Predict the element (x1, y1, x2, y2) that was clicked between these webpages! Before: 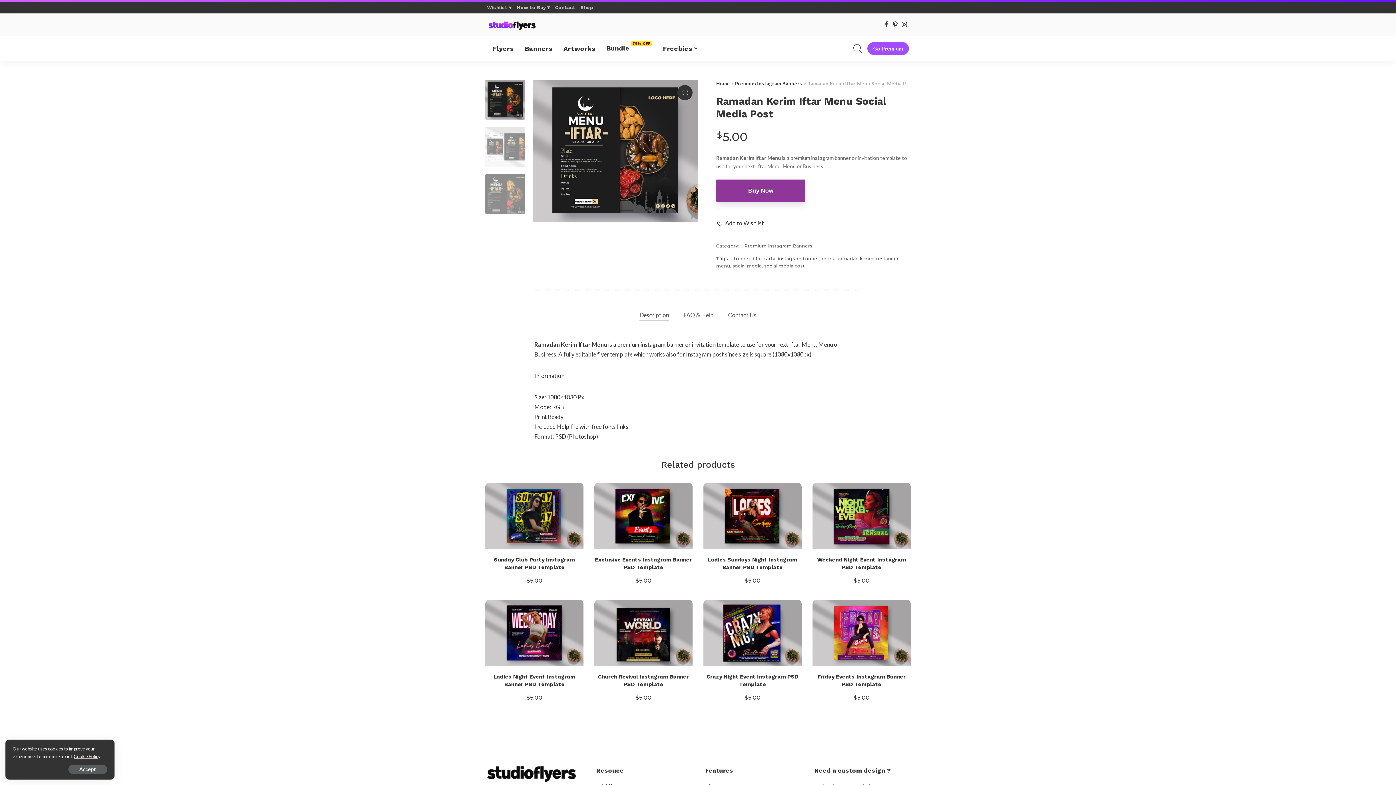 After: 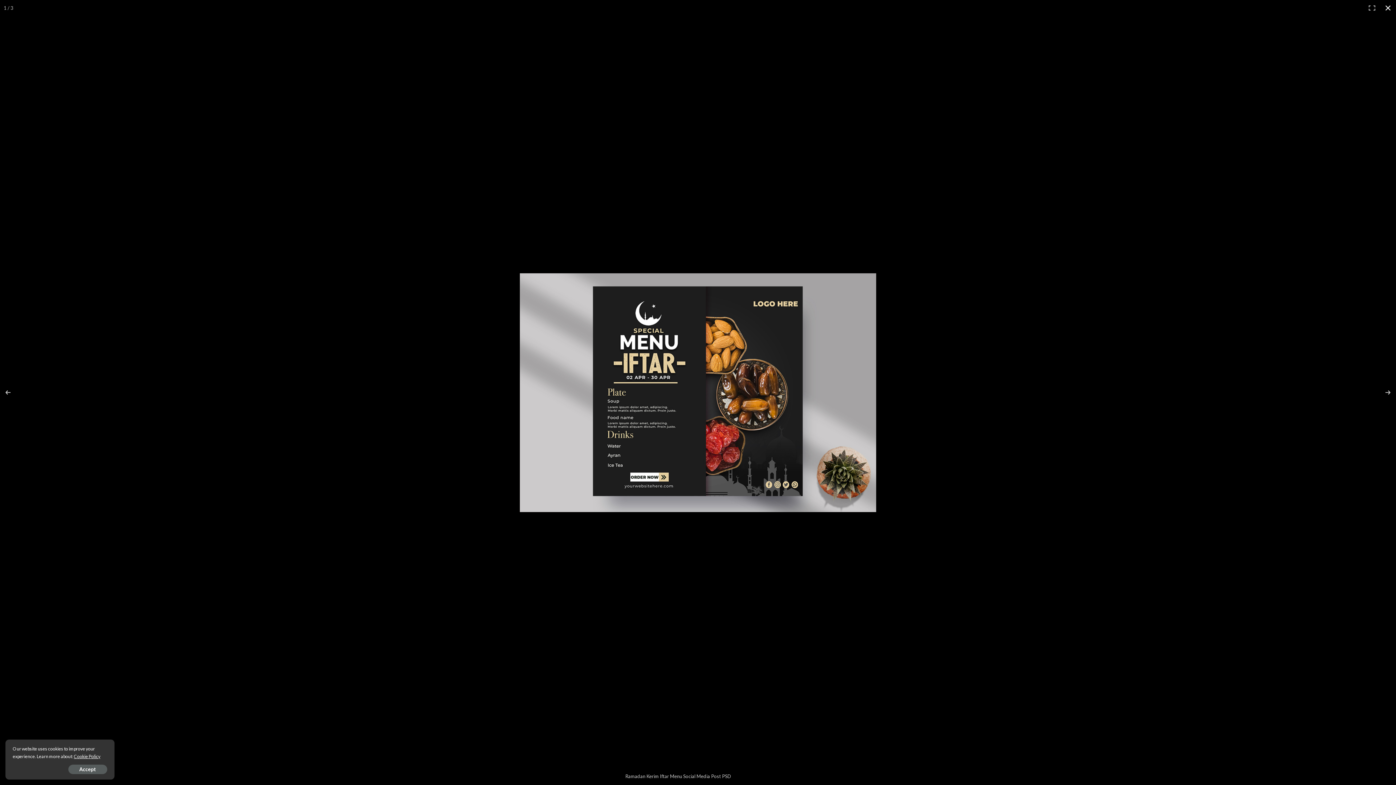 Action: label: 🔍 bbox: (677, 85, 692, 100)